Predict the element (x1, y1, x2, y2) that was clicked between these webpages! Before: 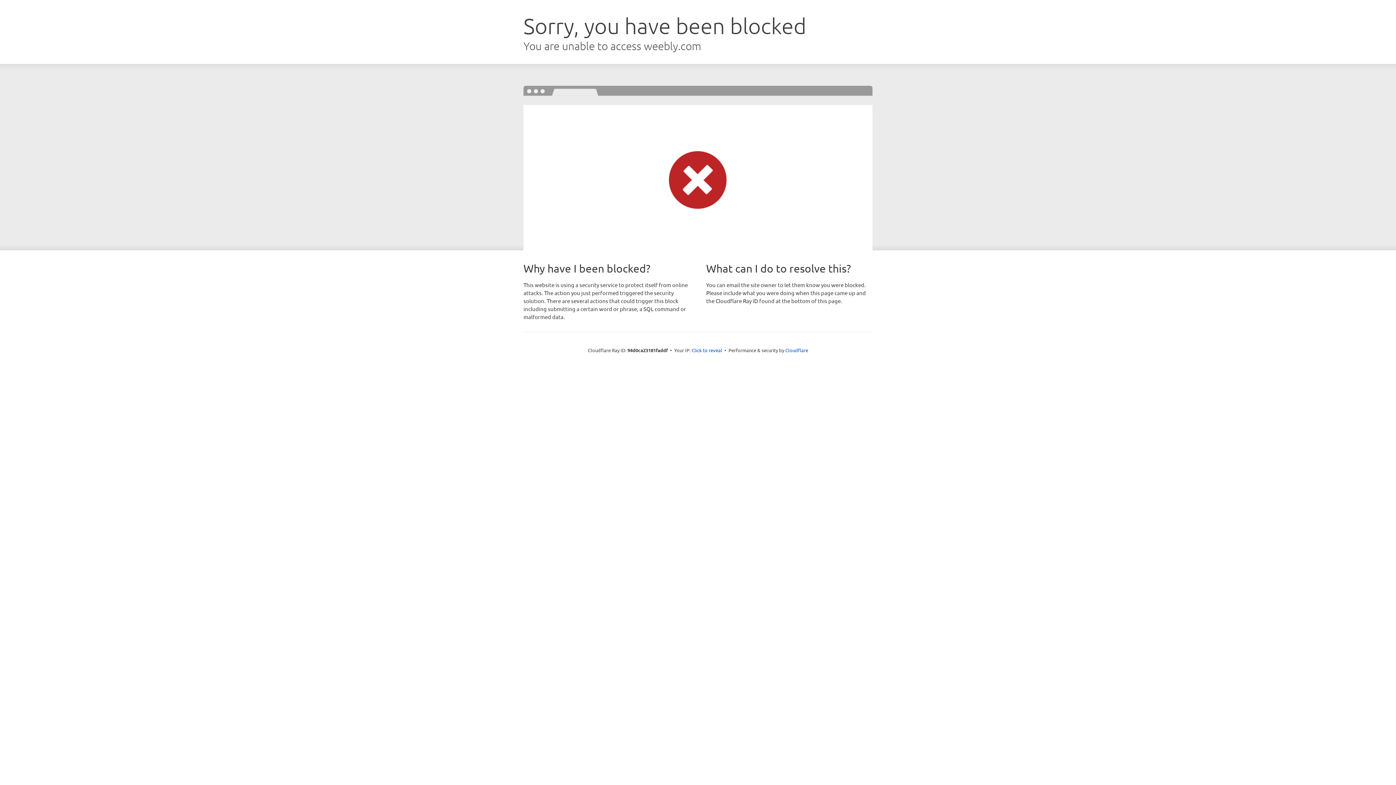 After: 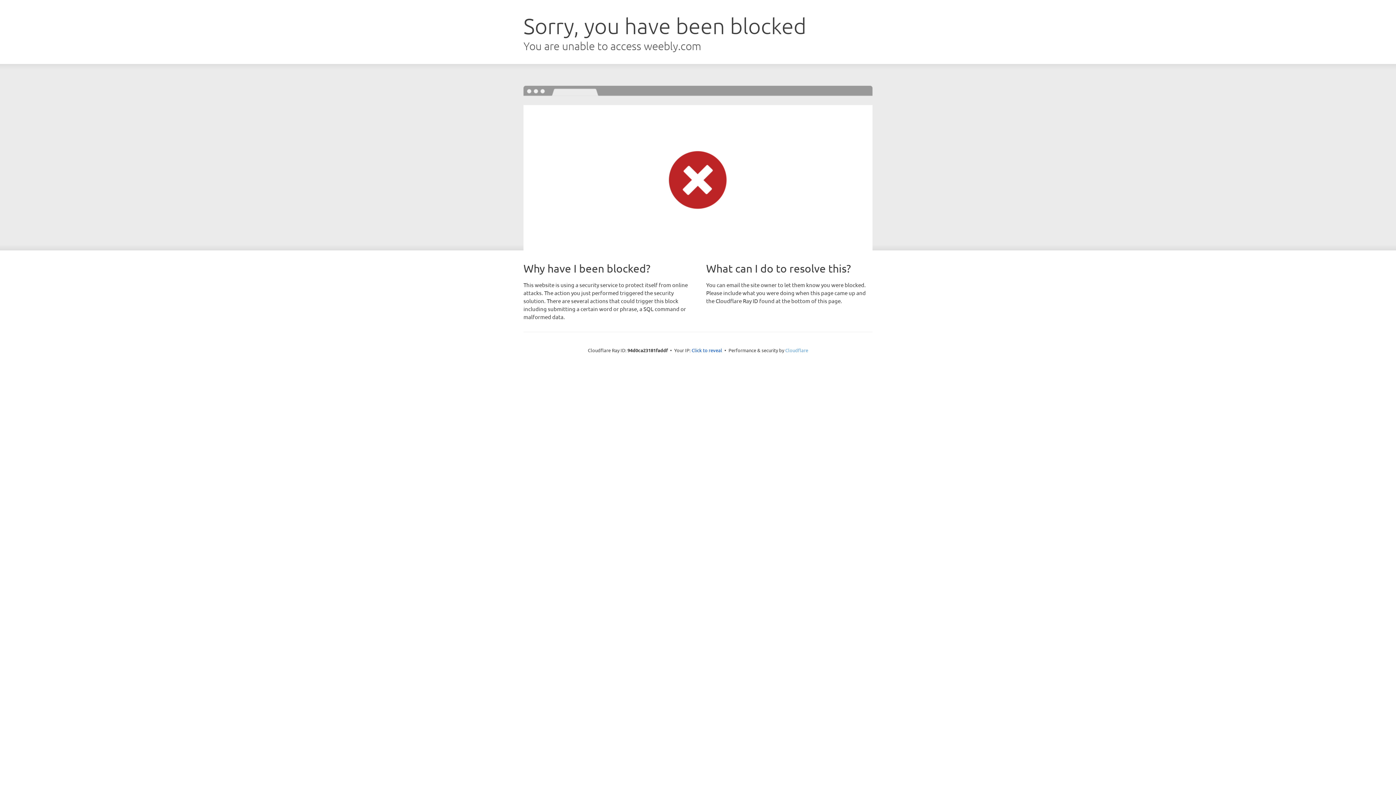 Action: bbox: (785, 347, 808, 353) label: Cloudflare